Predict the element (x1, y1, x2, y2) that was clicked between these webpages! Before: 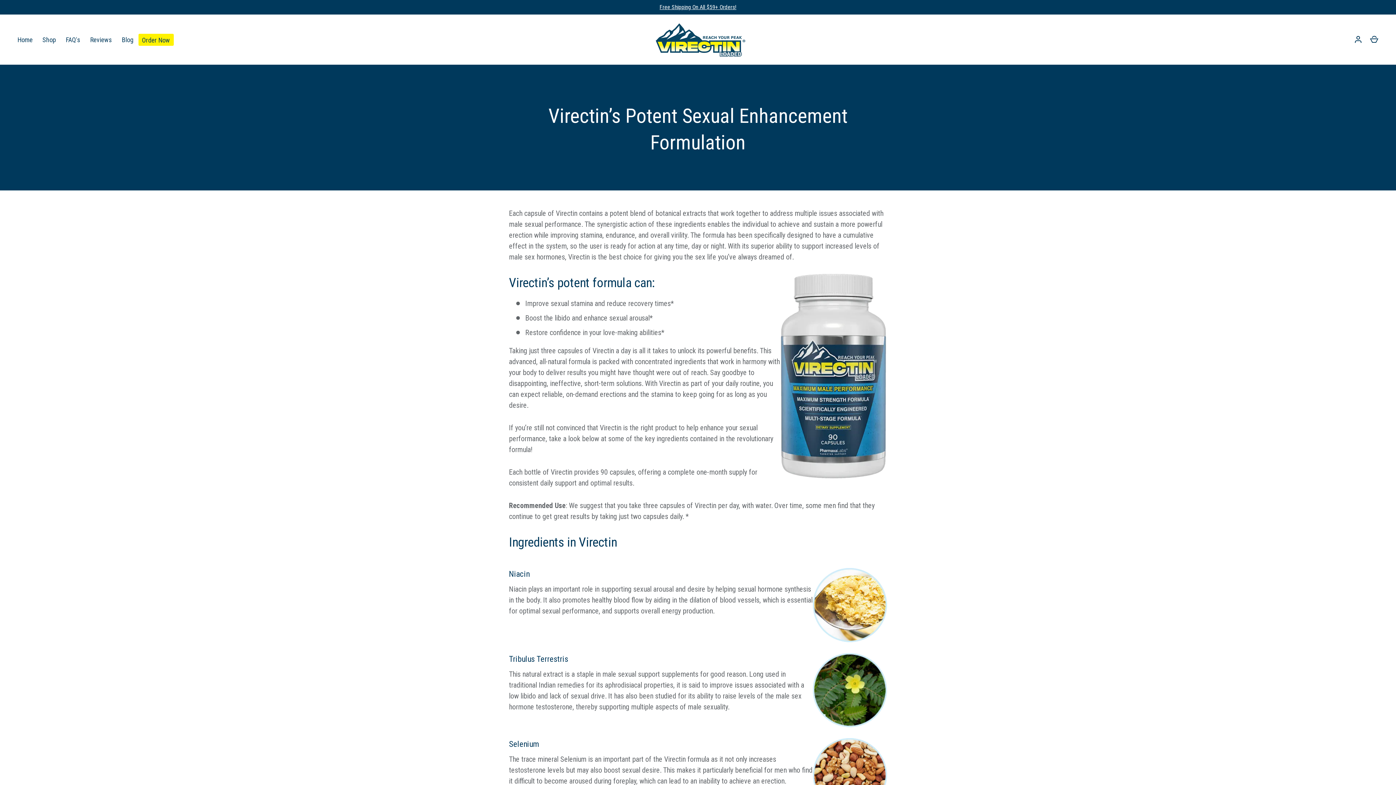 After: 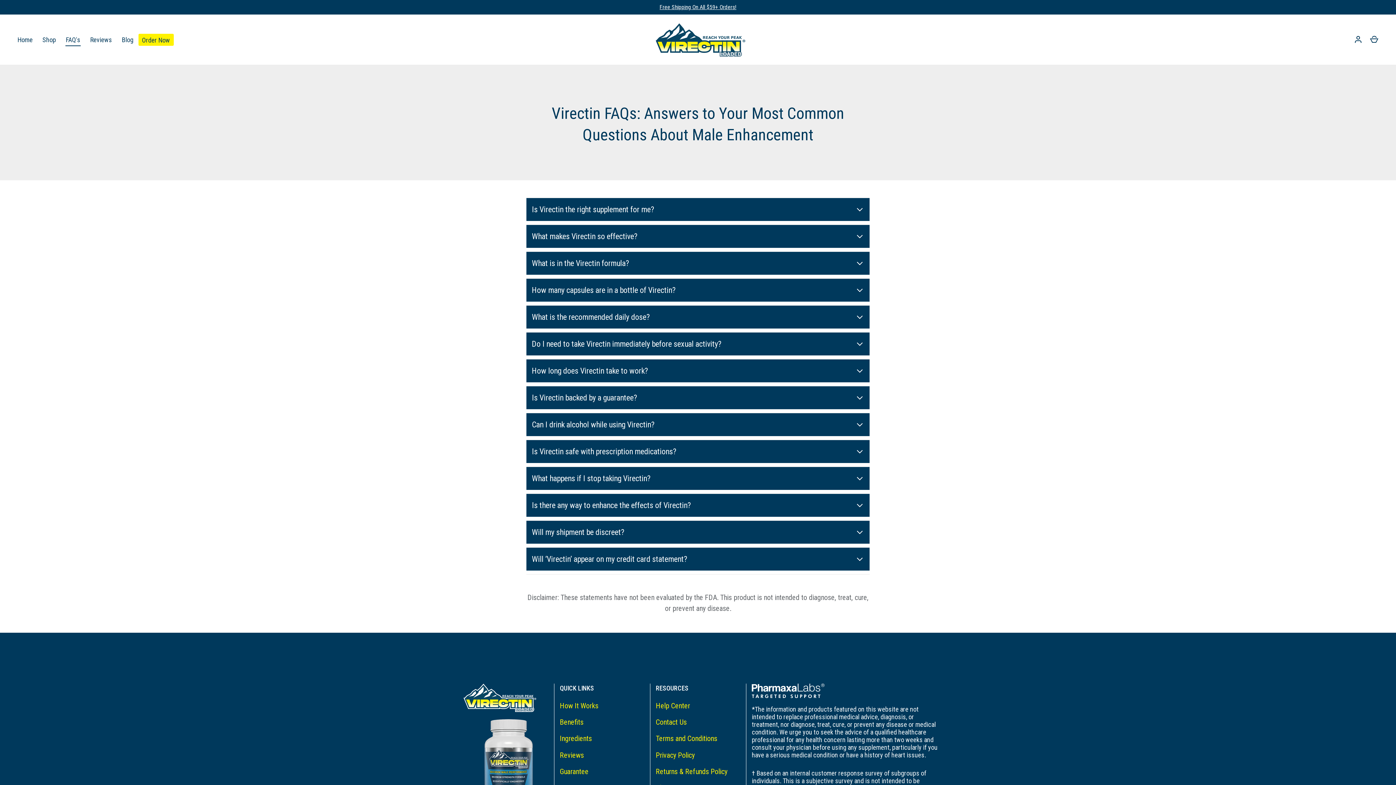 Action: label: FAQ's bbox: (60, 34, 85, 44)